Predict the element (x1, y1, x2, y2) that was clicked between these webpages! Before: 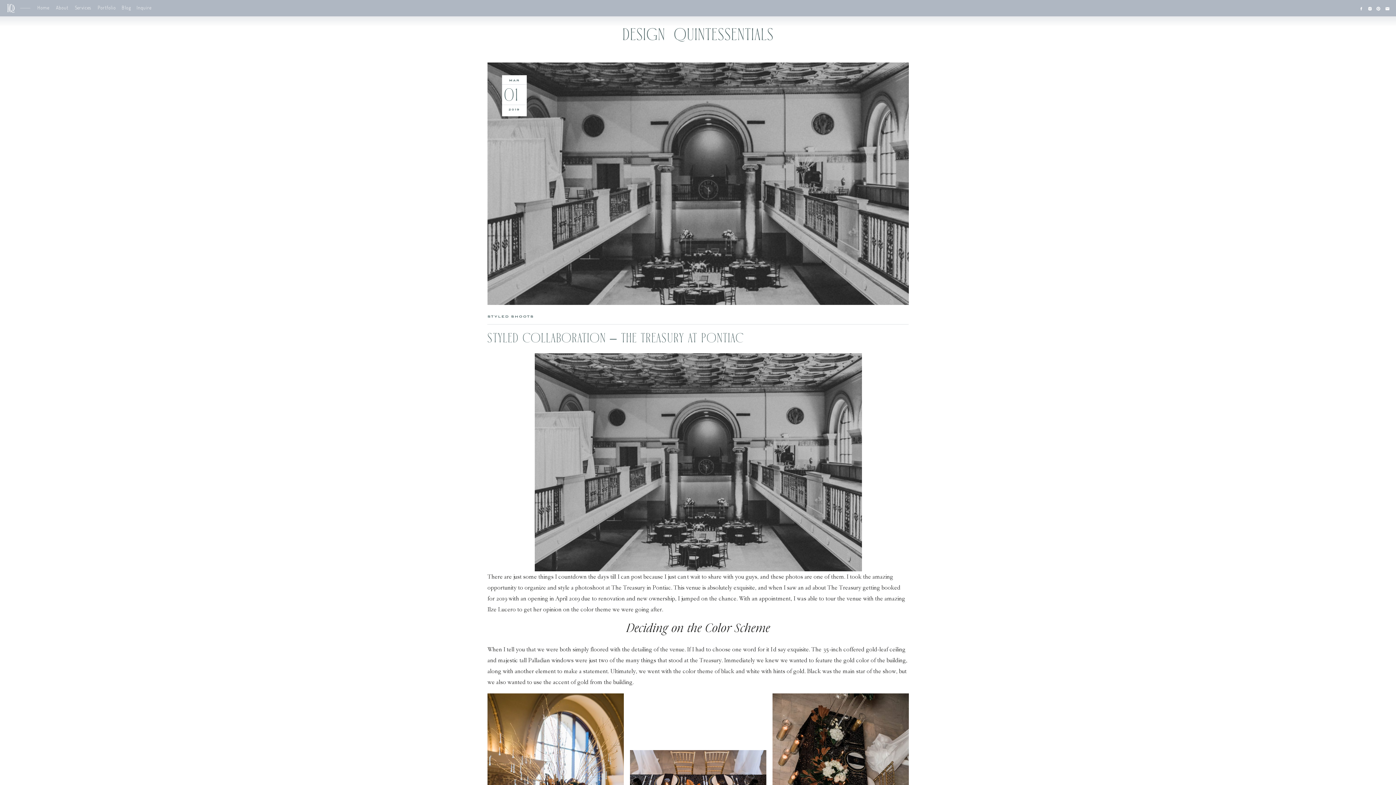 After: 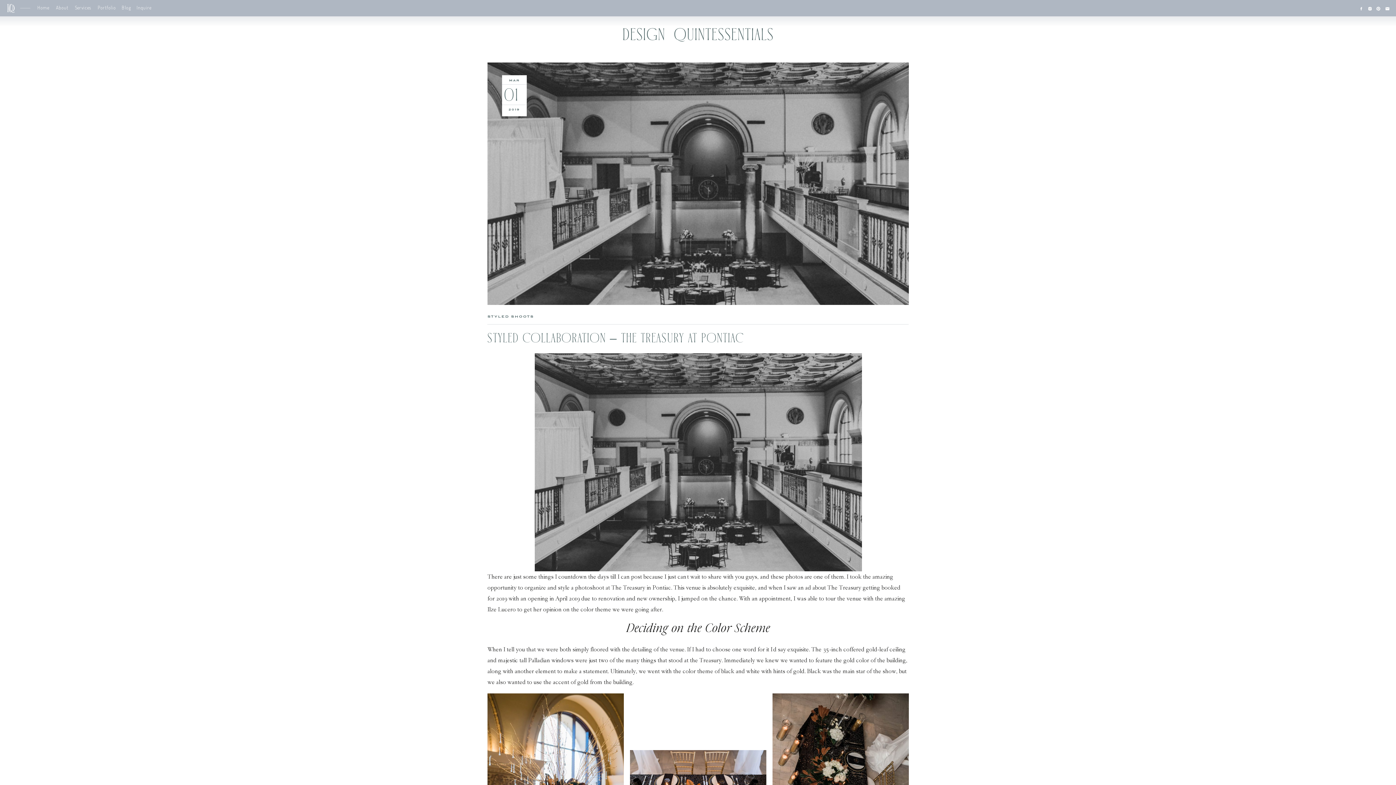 Action: bbox: (1368, 6, 1372, 10)